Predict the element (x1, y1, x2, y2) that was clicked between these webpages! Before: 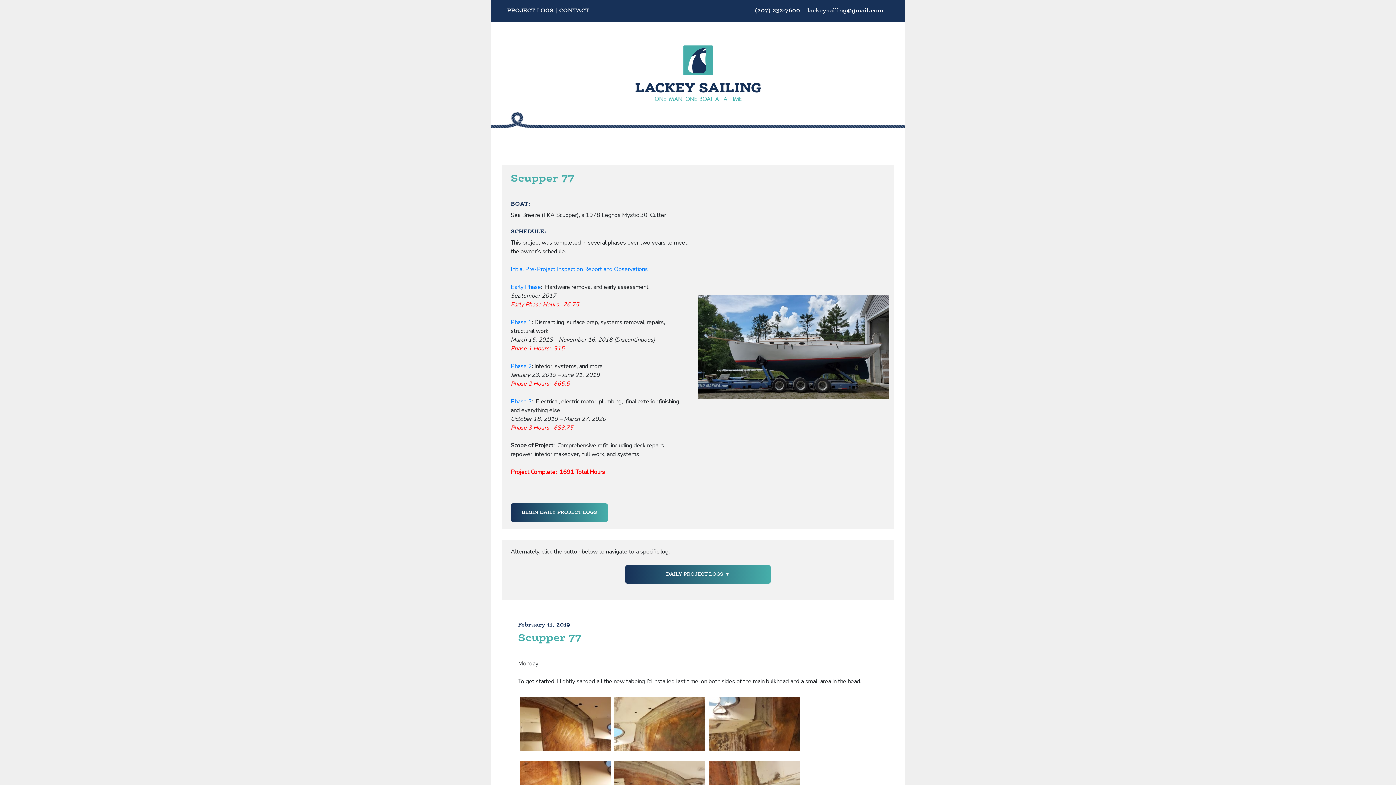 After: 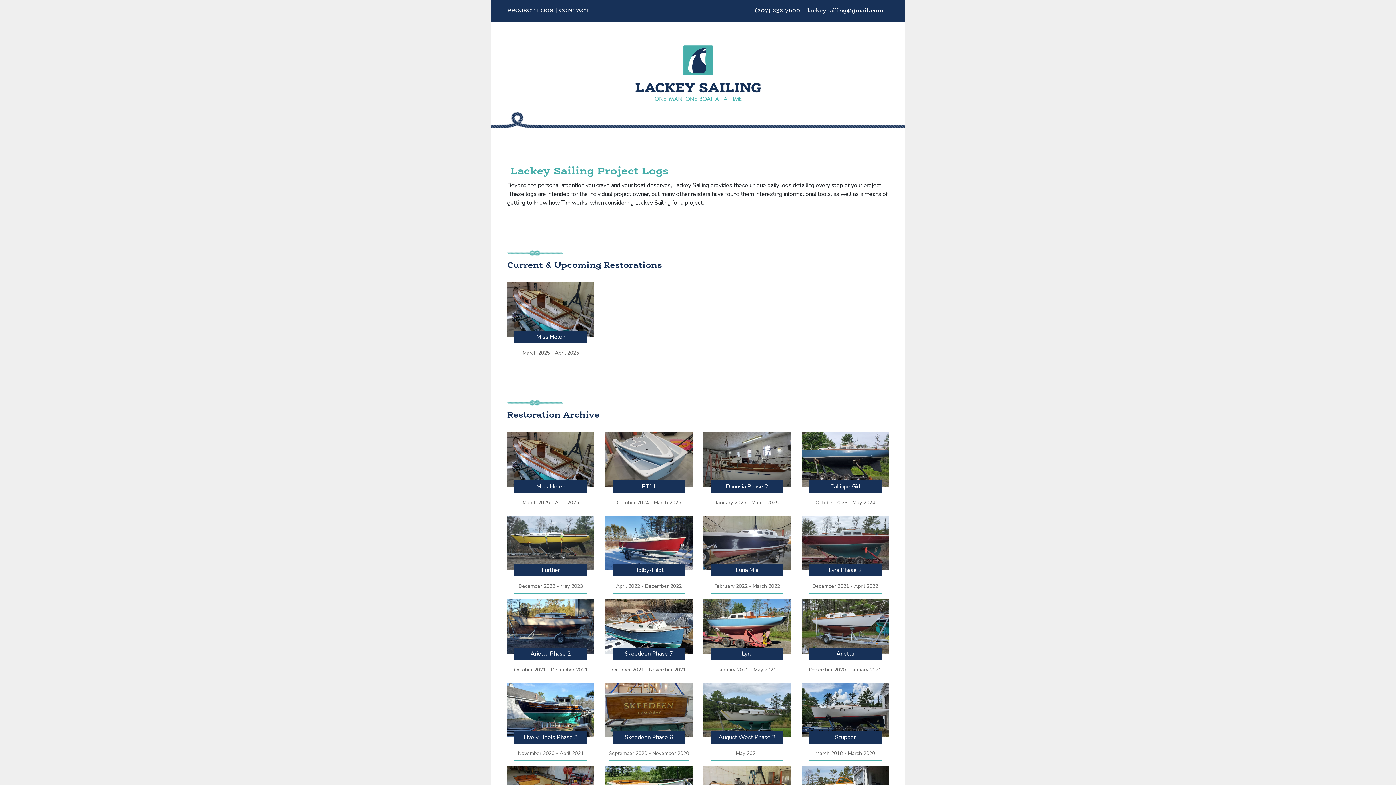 Action: bbox: (507, 2, 553, 19) label: PROJECT LOGS